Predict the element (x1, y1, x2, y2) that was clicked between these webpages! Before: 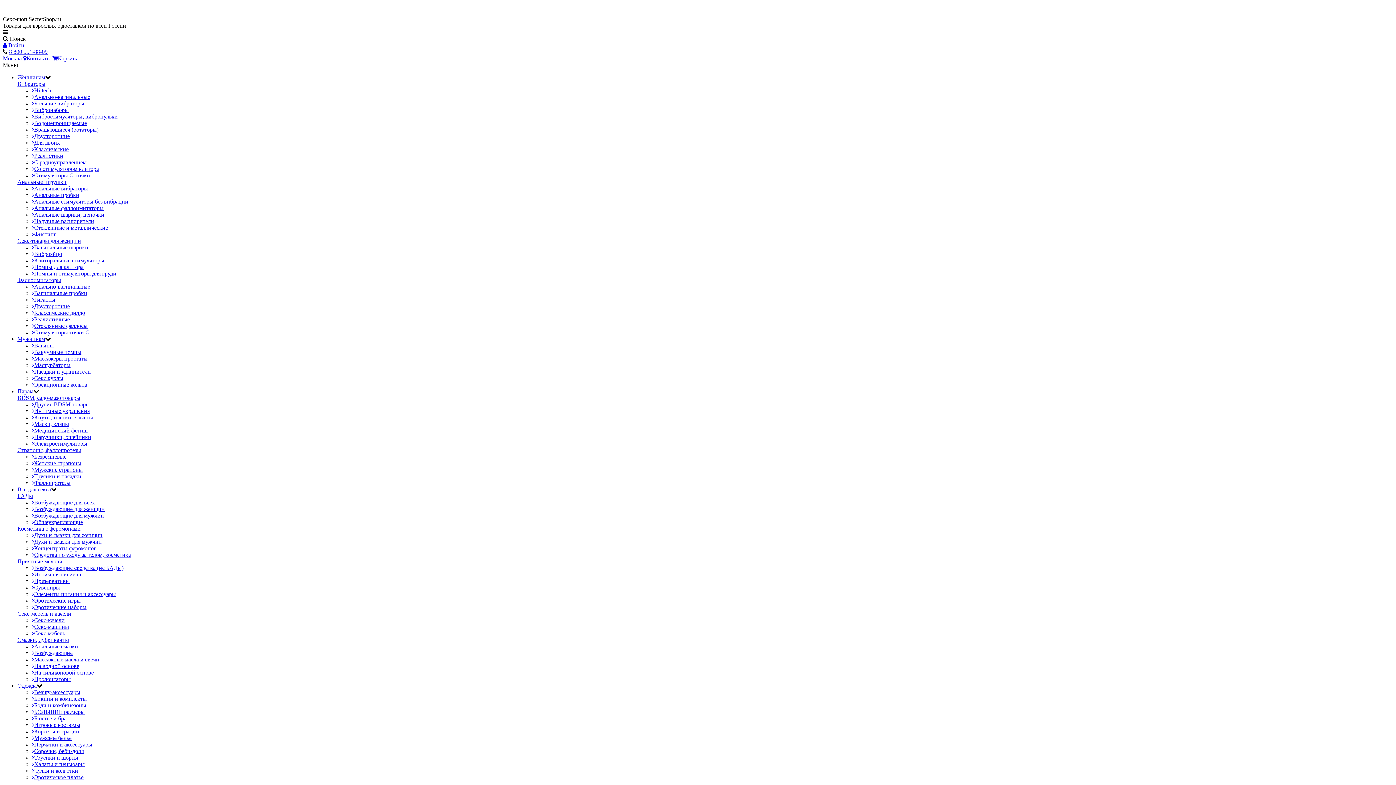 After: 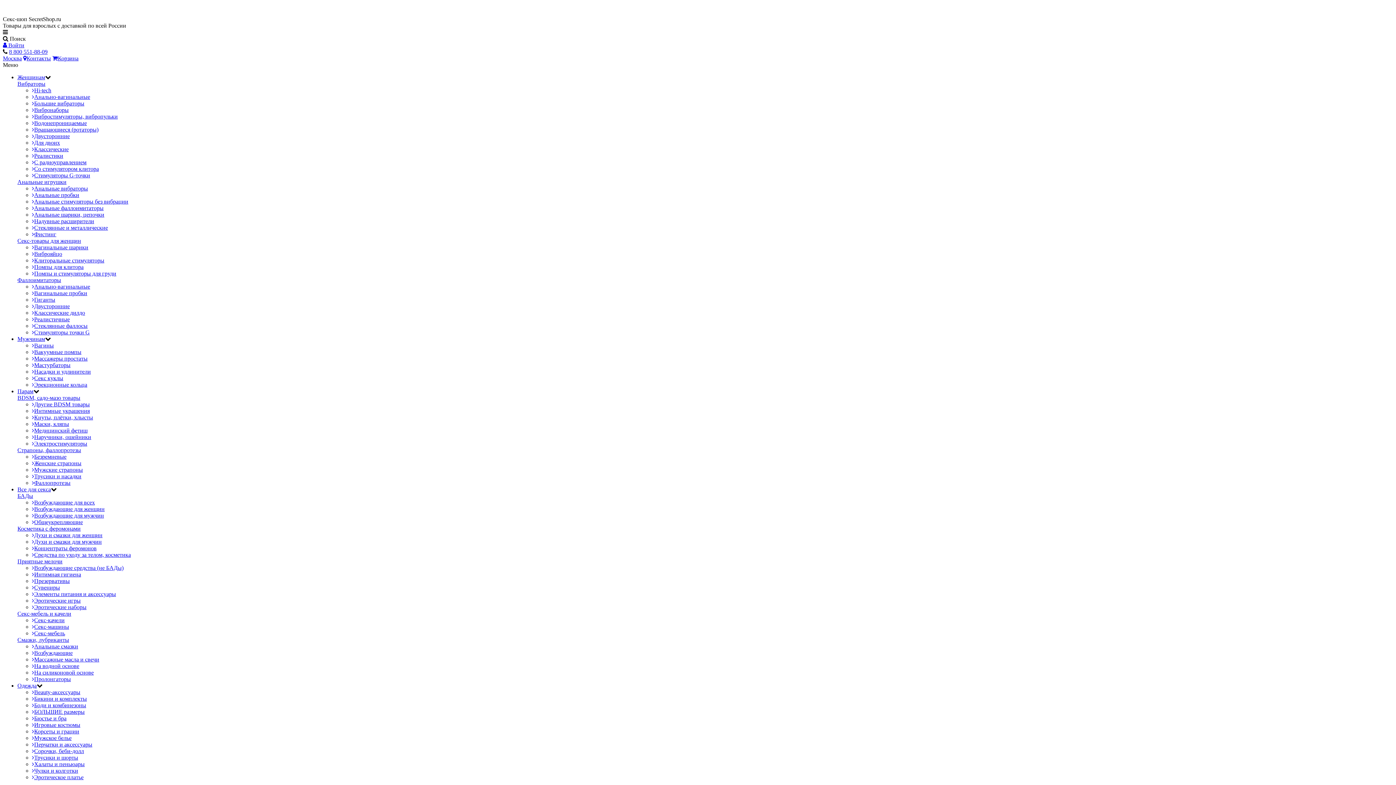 Action: label: Виброяйцо bbox: (32, 250, 62, 257)